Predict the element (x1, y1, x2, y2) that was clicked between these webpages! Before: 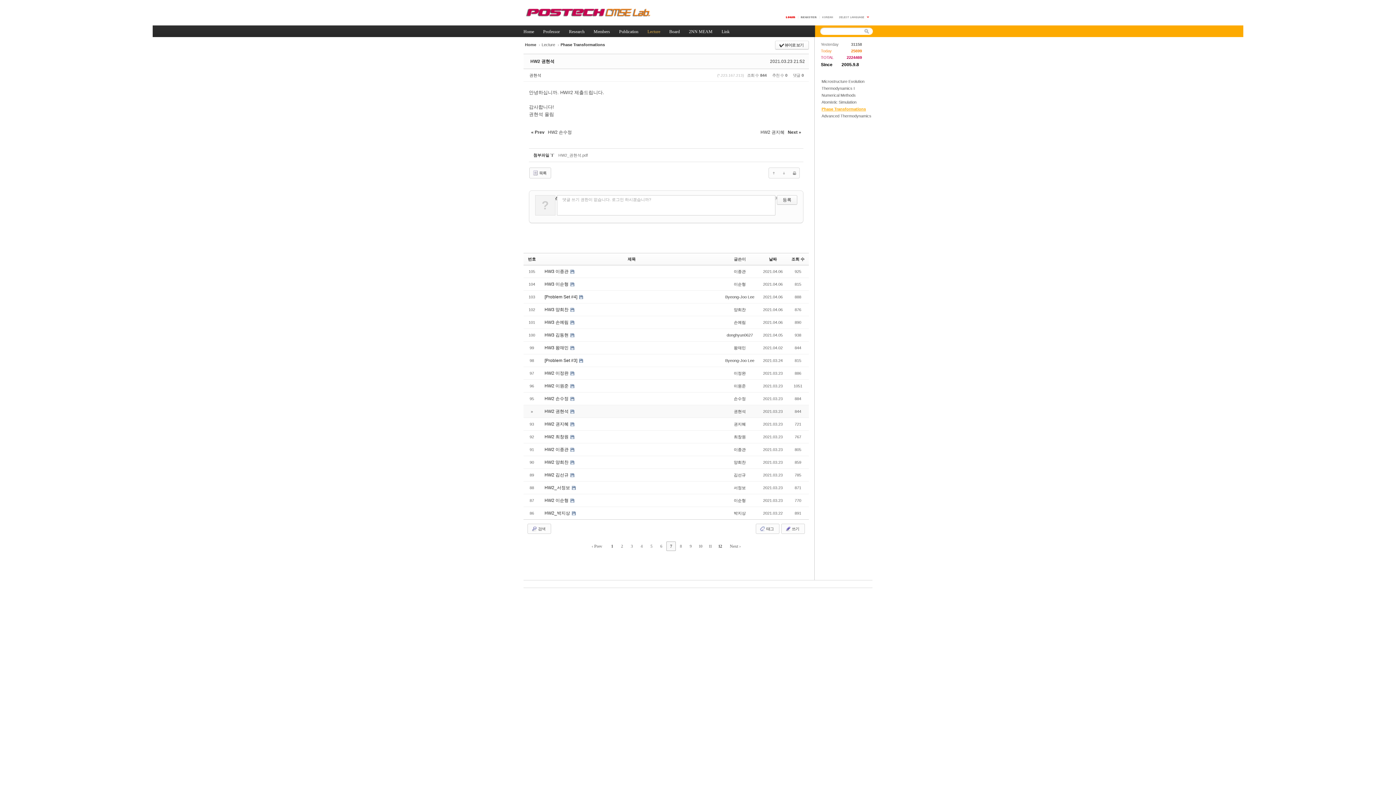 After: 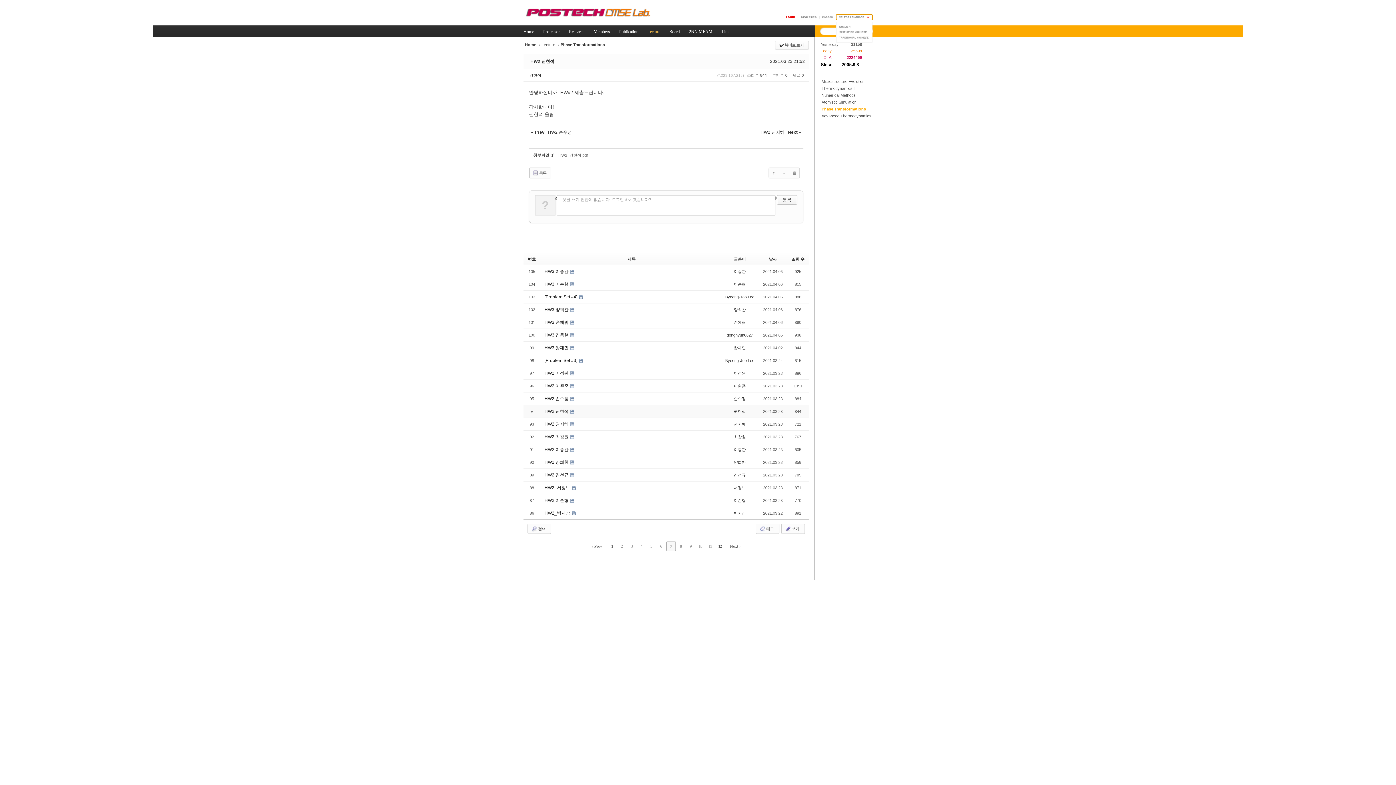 Action: bbox: (836, 14, 872, 20) label: Select Language